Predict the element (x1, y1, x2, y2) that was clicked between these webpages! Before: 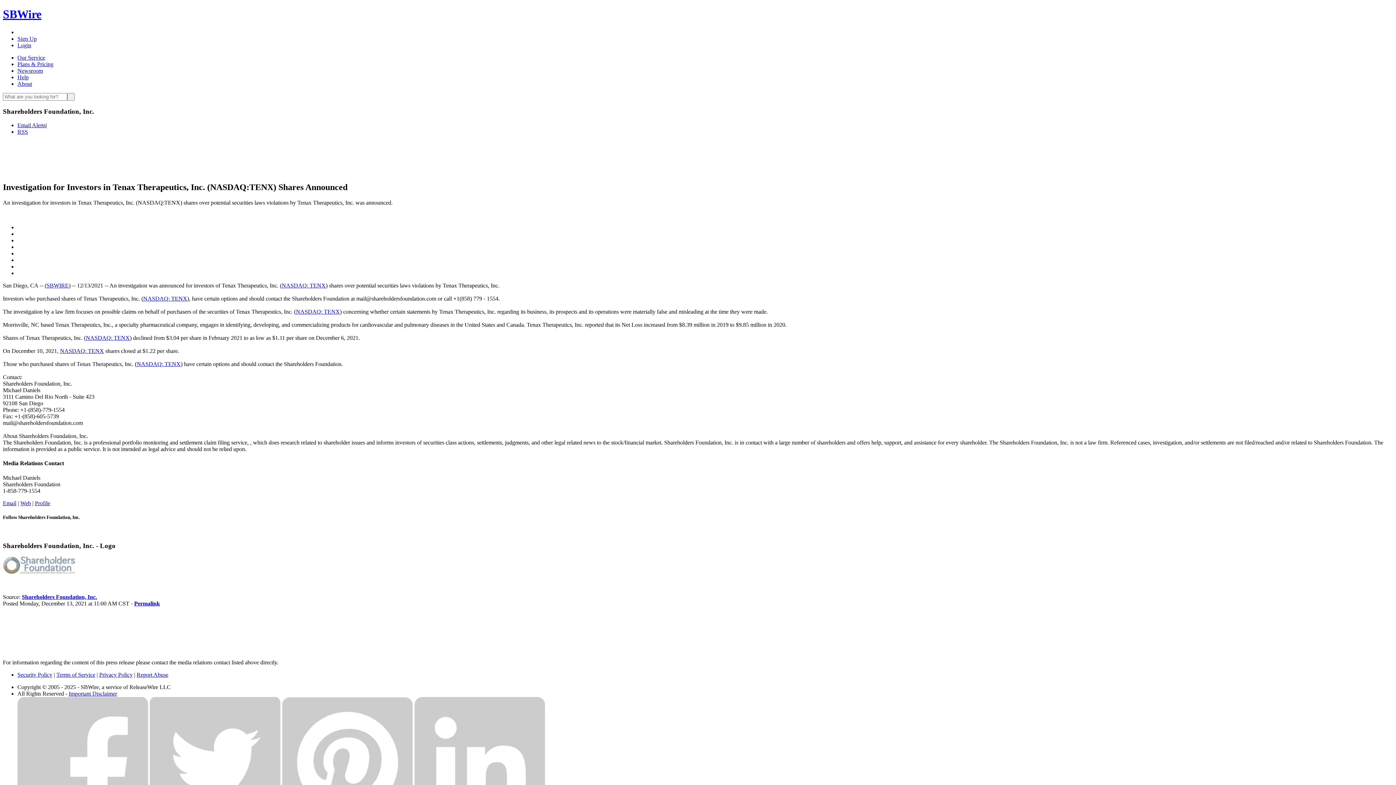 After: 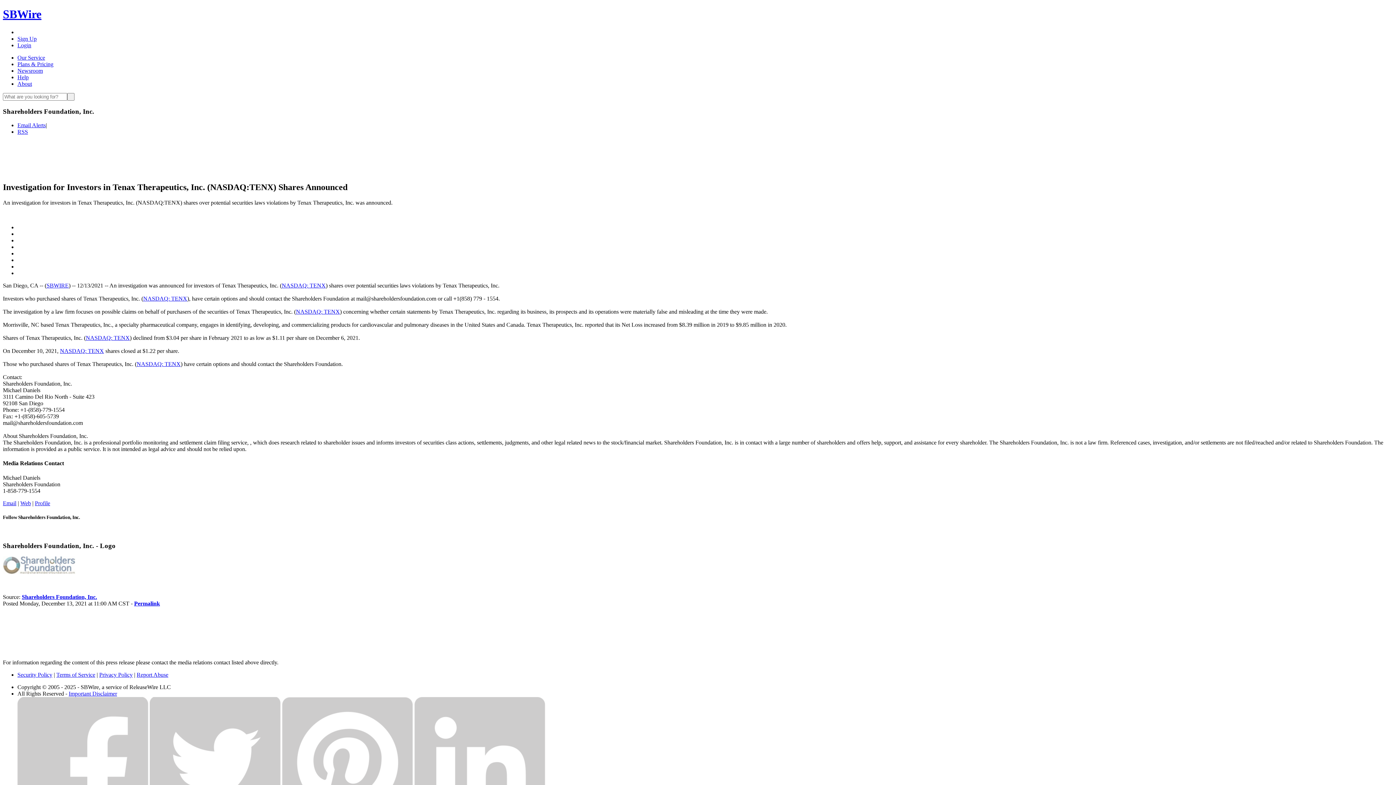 Action: bbox: (20, 500, 30, 506) label: Web